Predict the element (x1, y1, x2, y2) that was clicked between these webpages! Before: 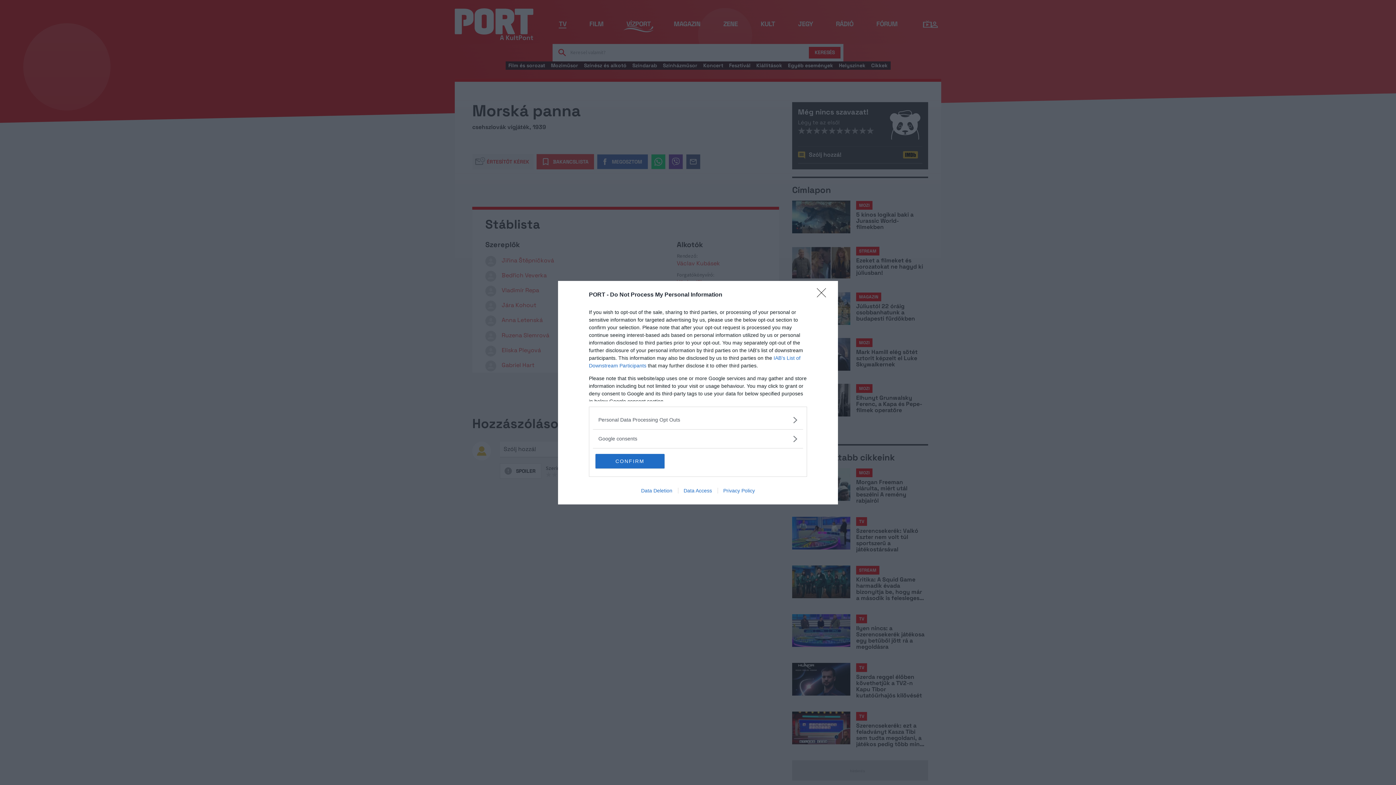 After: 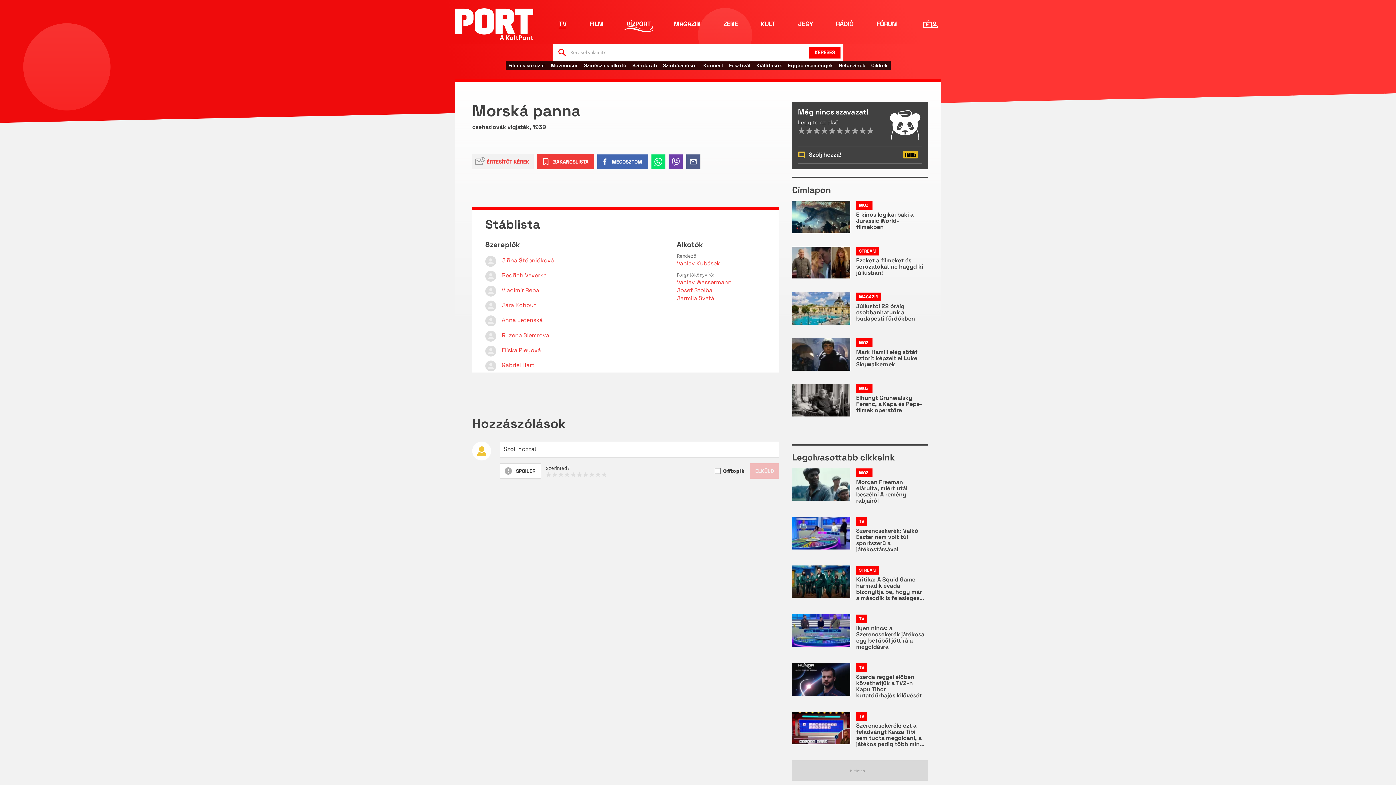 Action: label: CONFIRM bbox: (595, 454, 664, 468)